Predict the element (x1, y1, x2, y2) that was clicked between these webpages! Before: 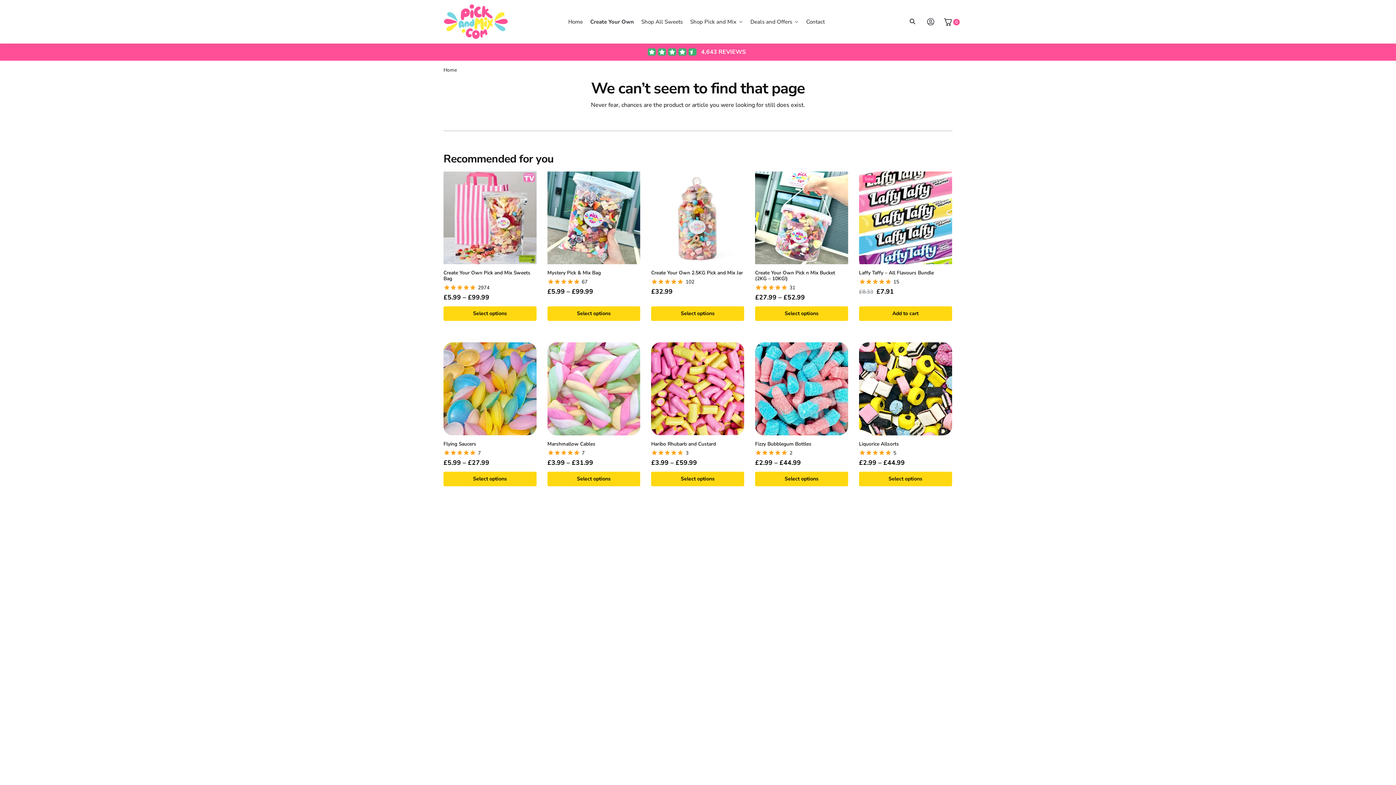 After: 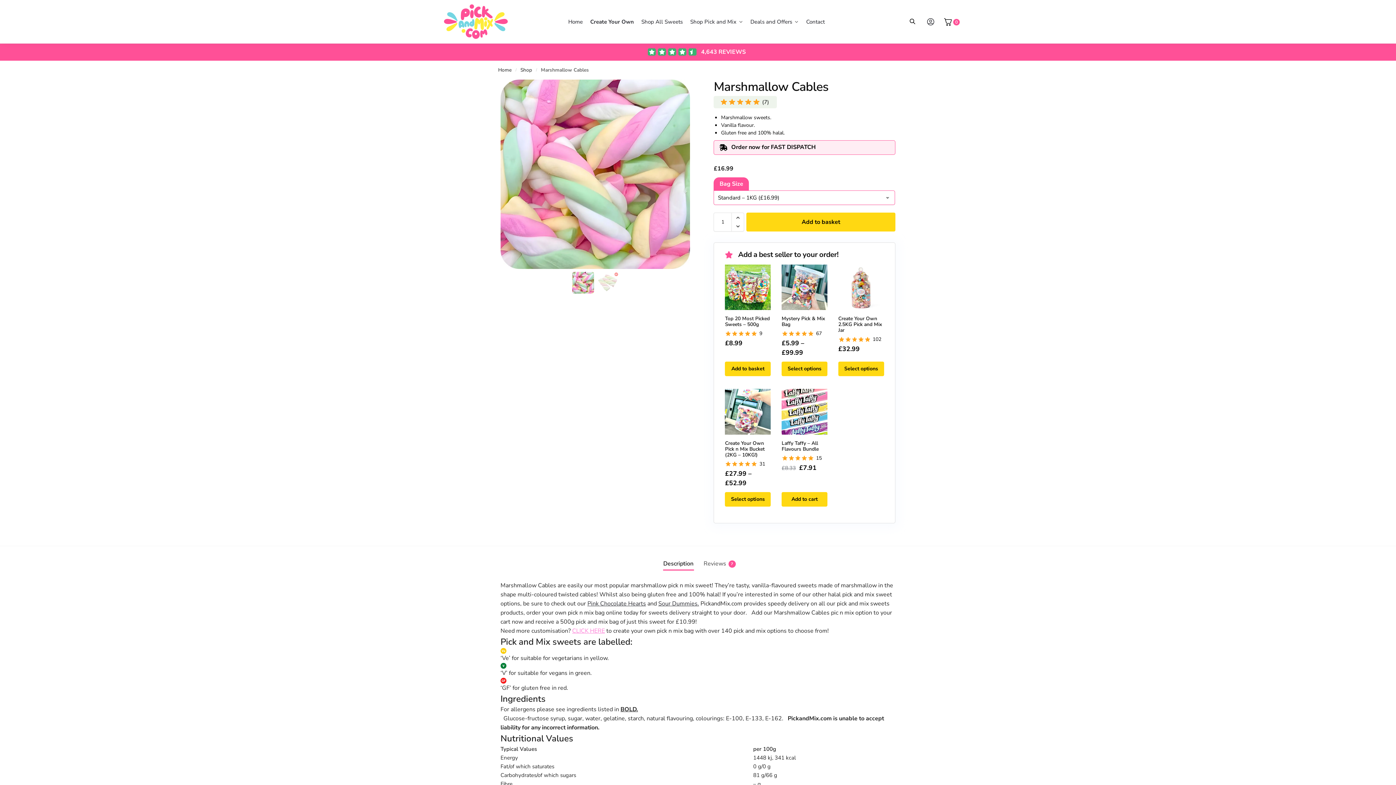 Action: label: Select options for “Marshmallow Cables” bbox: (547, 471, 640, 486)